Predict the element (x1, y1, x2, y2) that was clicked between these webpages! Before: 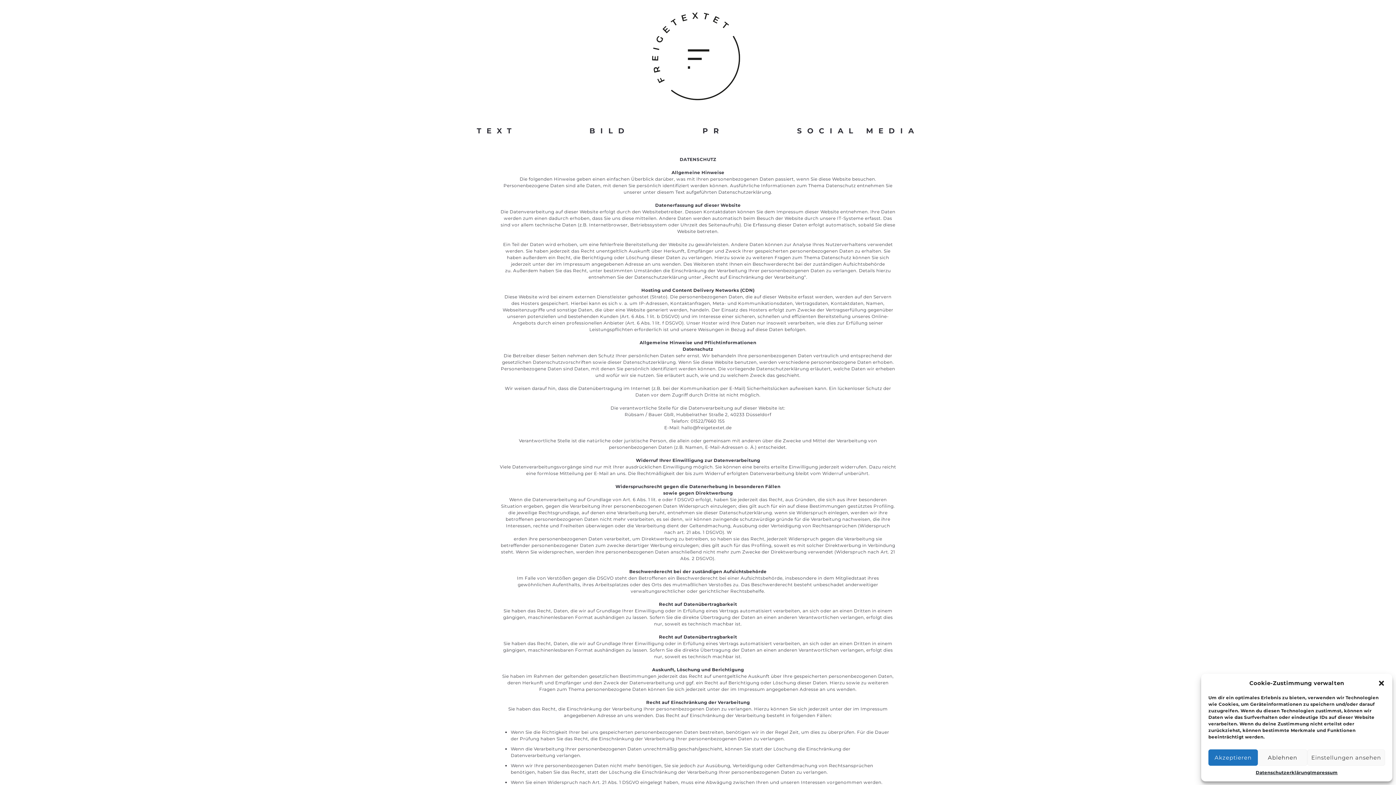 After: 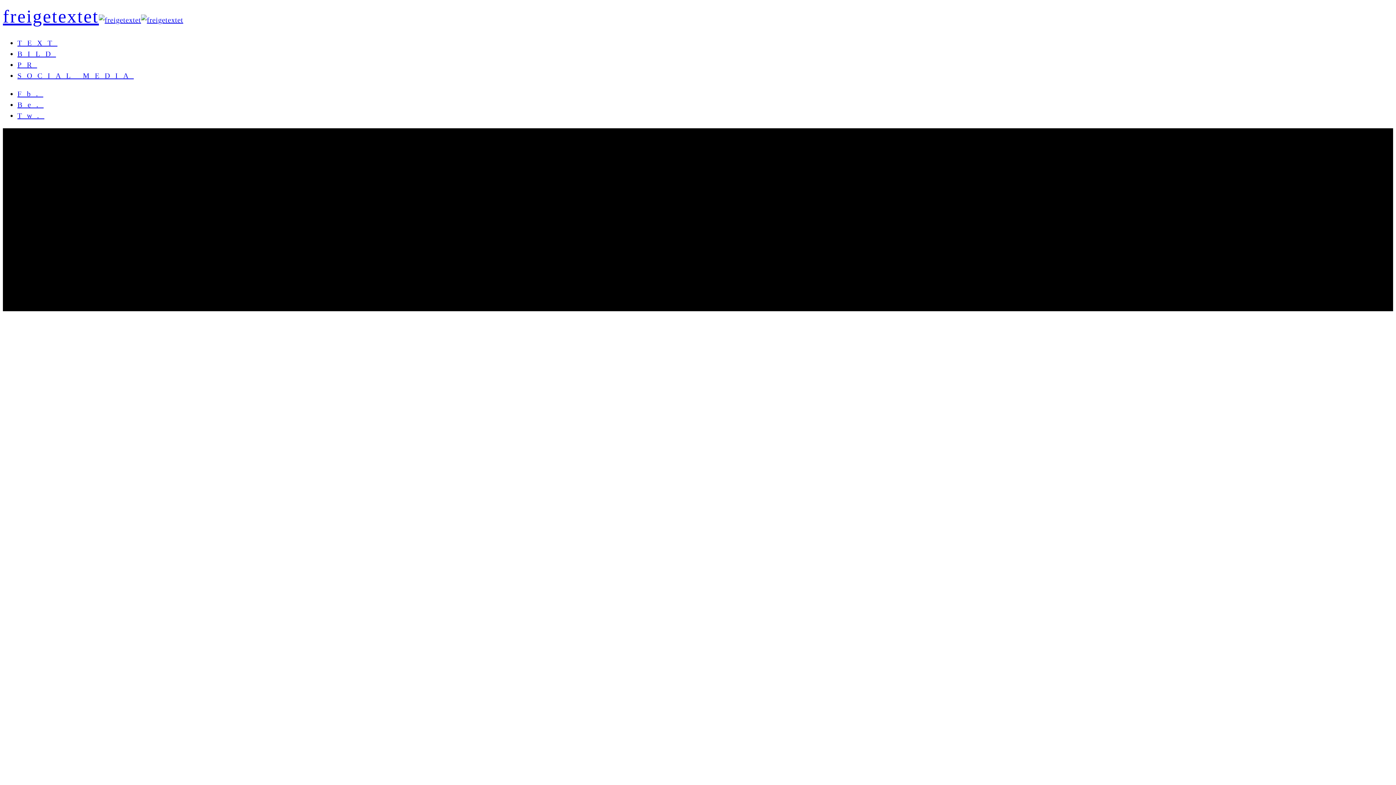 Action: label: BILD bbox: (589, 127, 630, 134)